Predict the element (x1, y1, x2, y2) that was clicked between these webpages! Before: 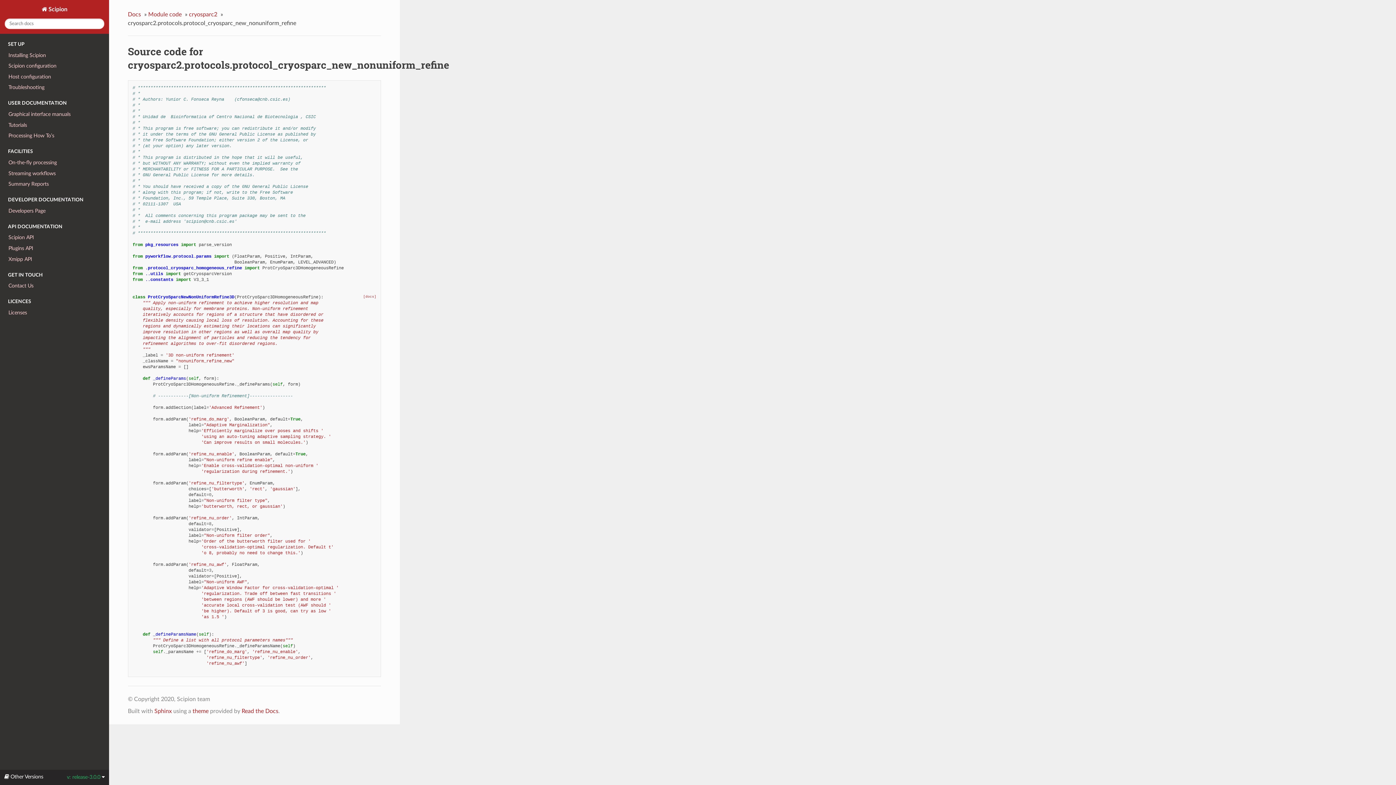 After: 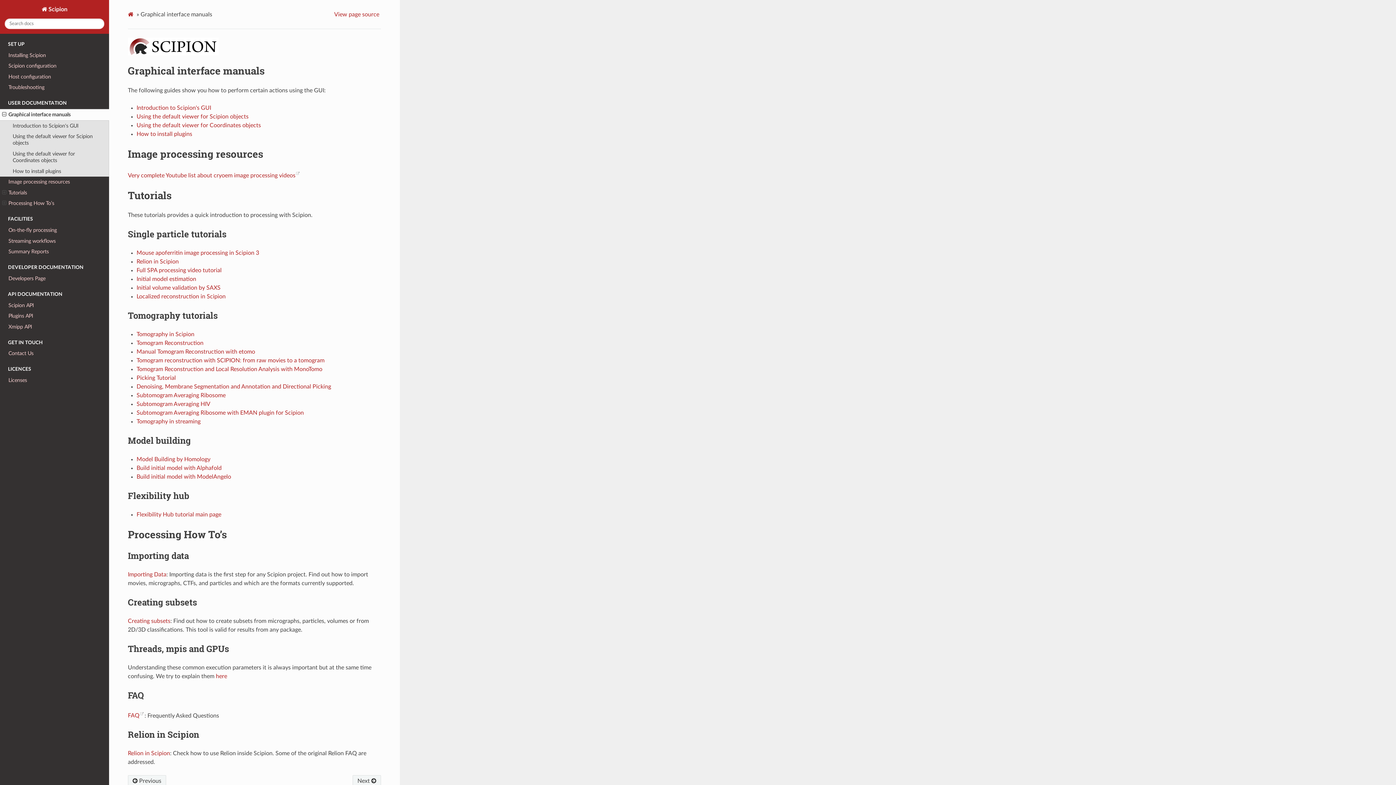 Action: bbox: (0, 109, 109, 119) label: Graphical interface manuals